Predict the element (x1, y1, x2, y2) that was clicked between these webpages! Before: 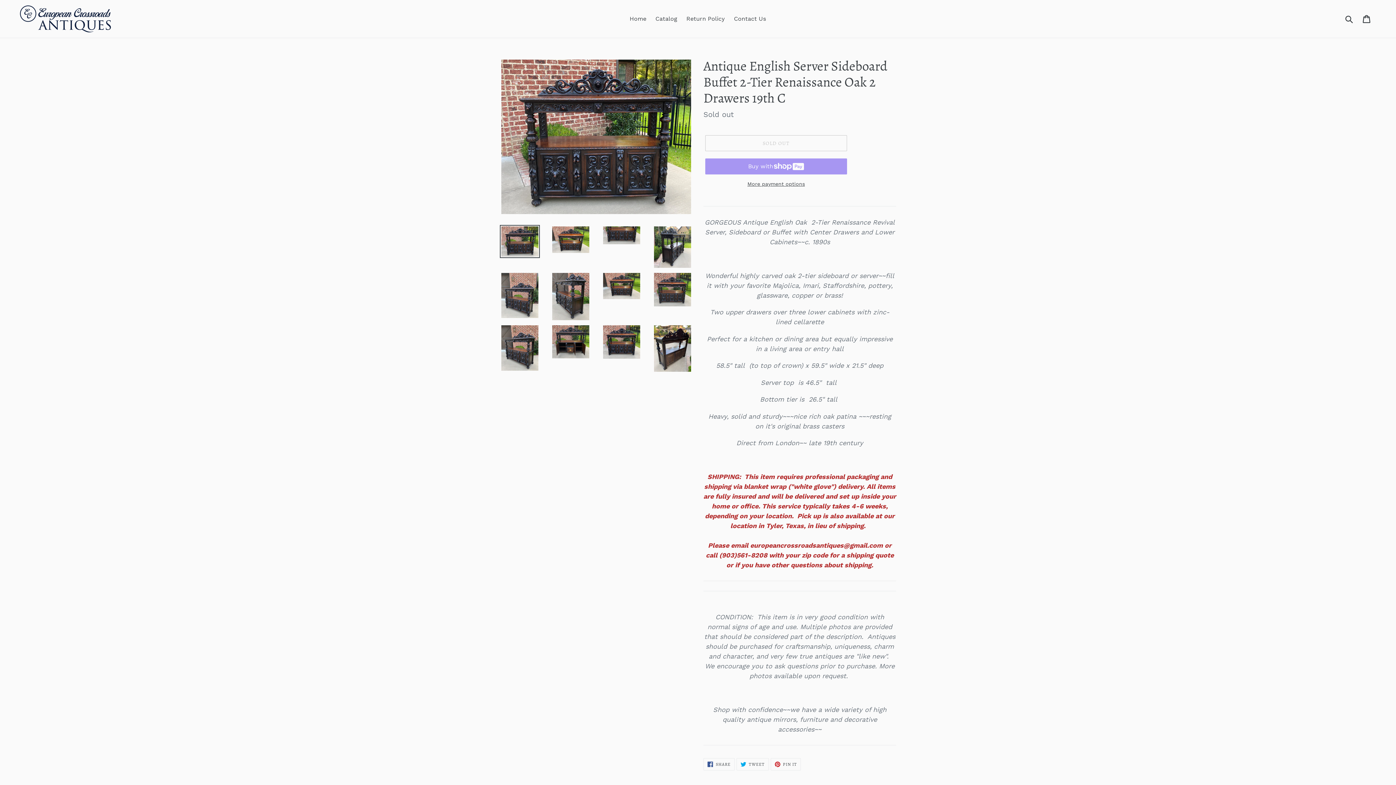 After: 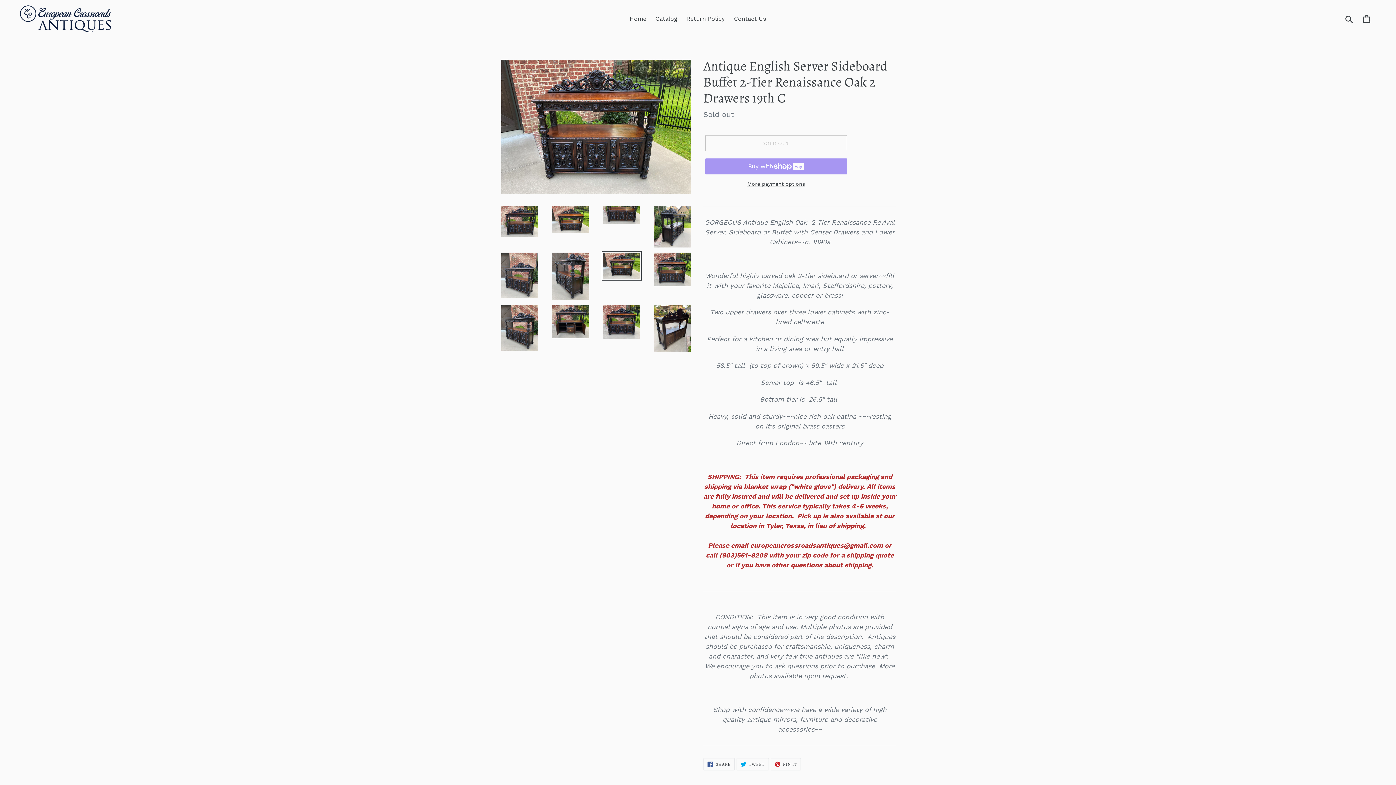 Action: bbox: (601, 271, 641, 300)